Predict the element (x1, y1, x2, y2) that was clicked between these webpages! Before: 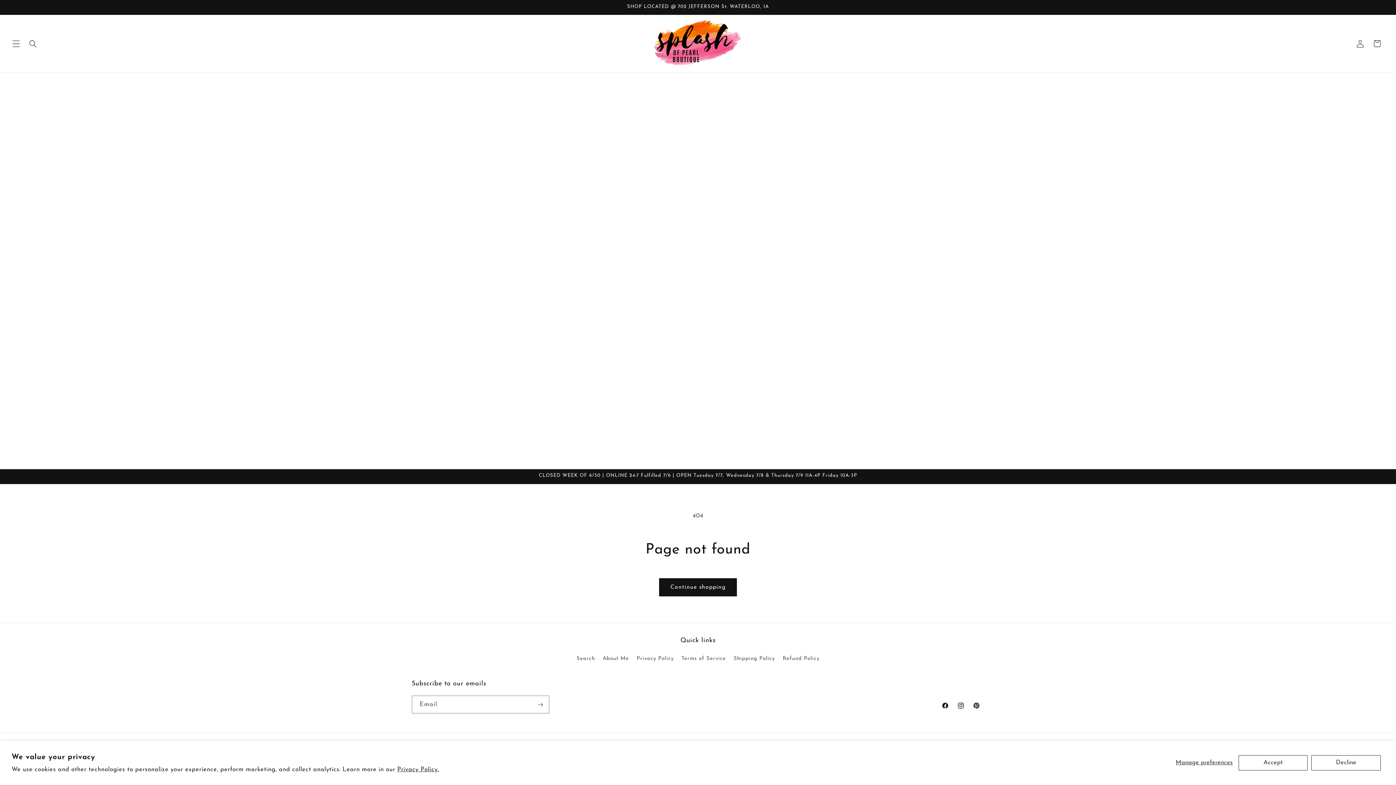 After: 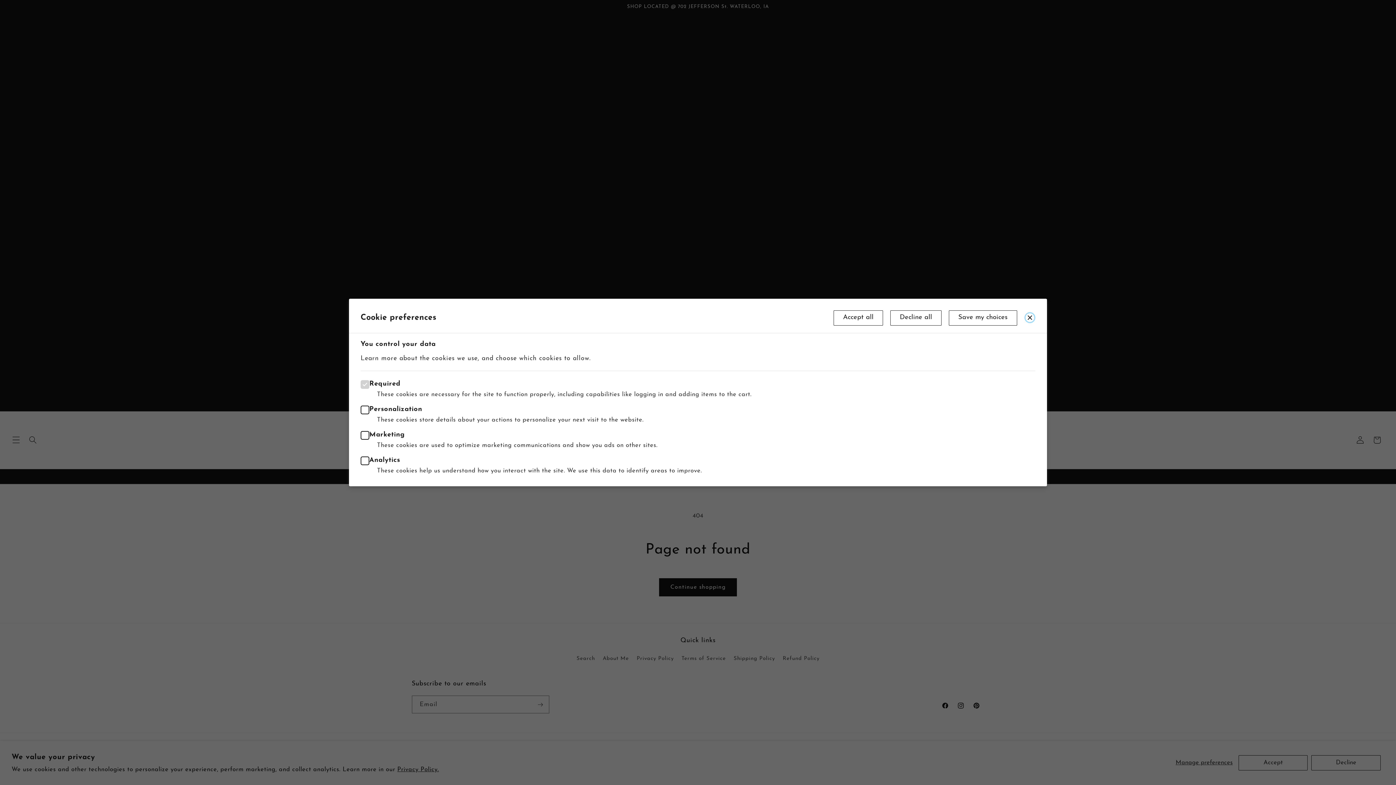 Action: label: Manage preferences bbox: (1173, 755, 1235, 771)